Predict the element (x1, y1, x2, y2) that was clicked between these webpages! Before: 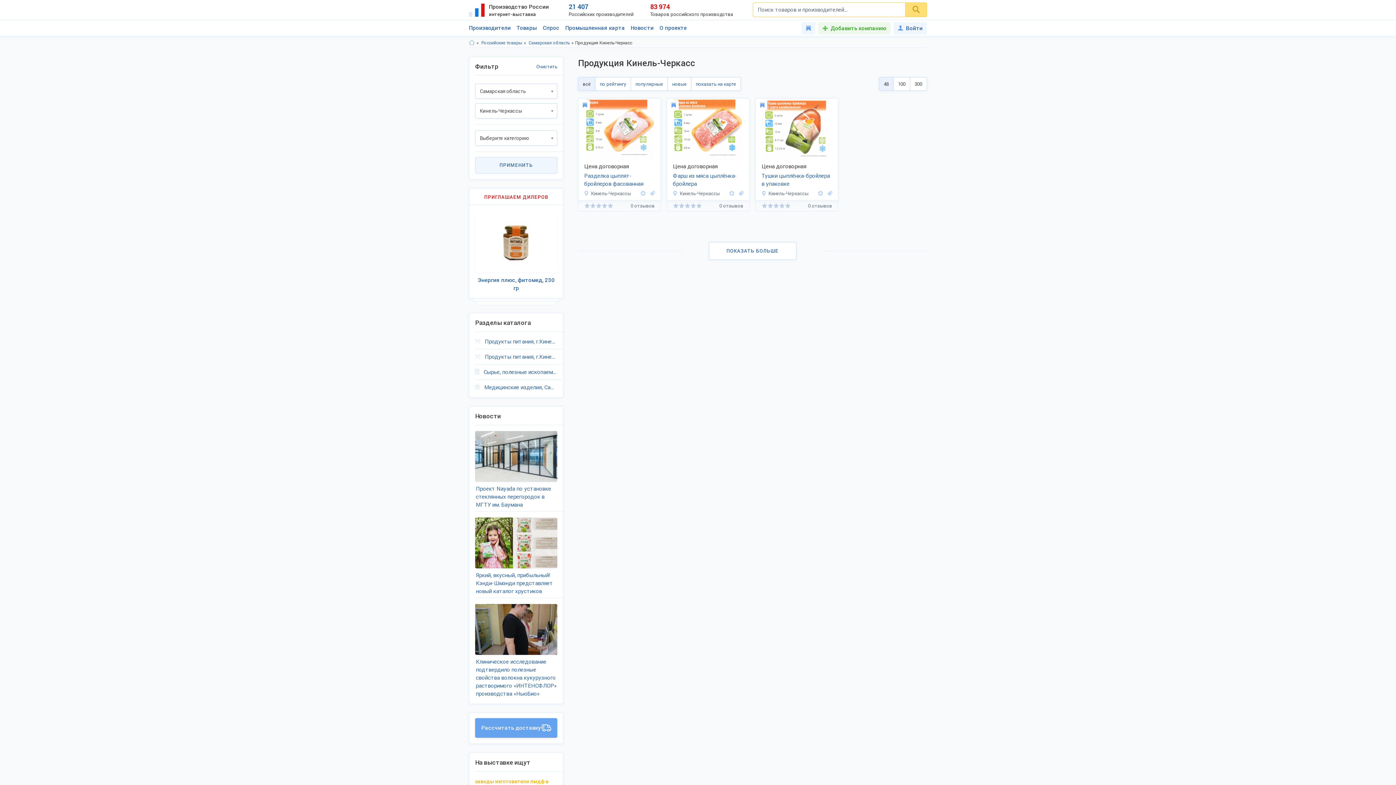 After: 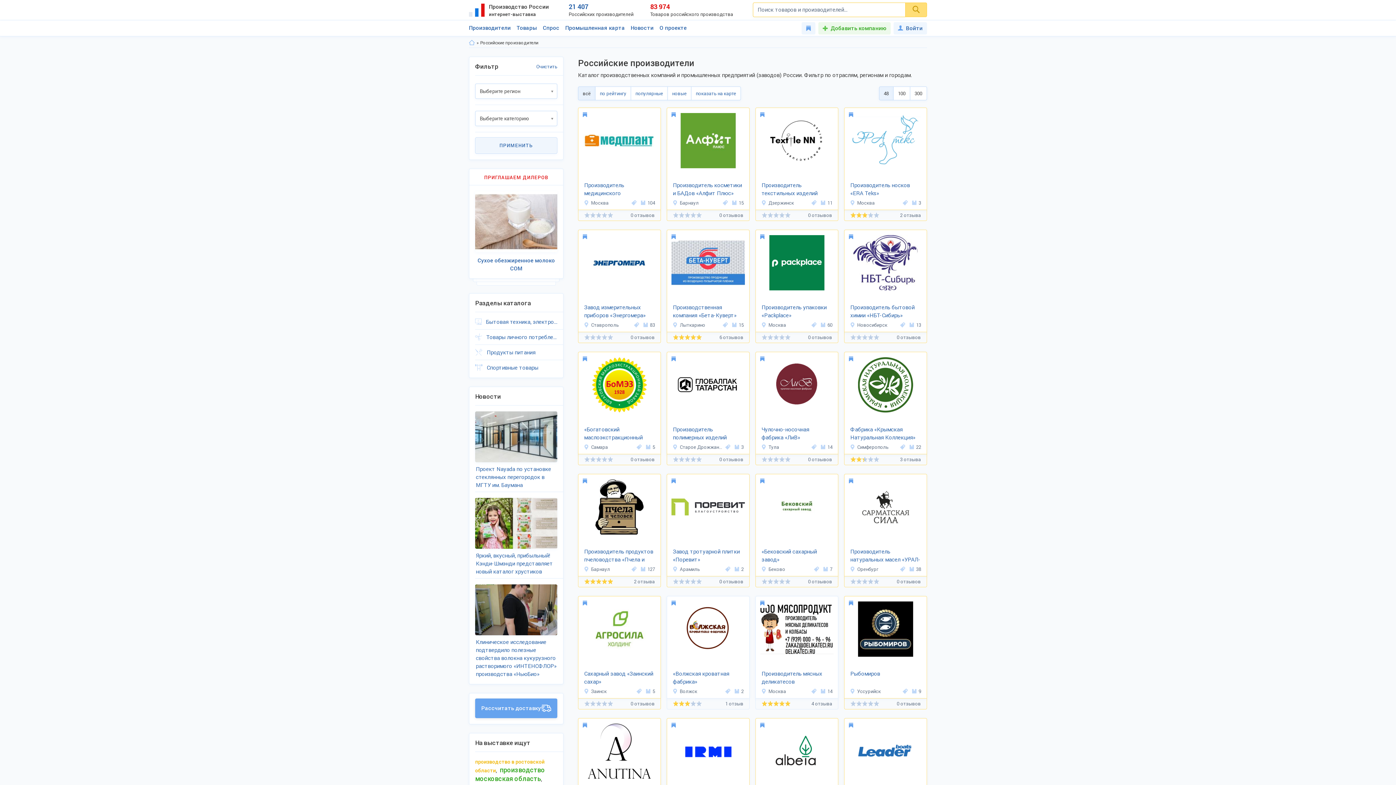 Action: bbox: (469, 24, 510, 36) label: Производители